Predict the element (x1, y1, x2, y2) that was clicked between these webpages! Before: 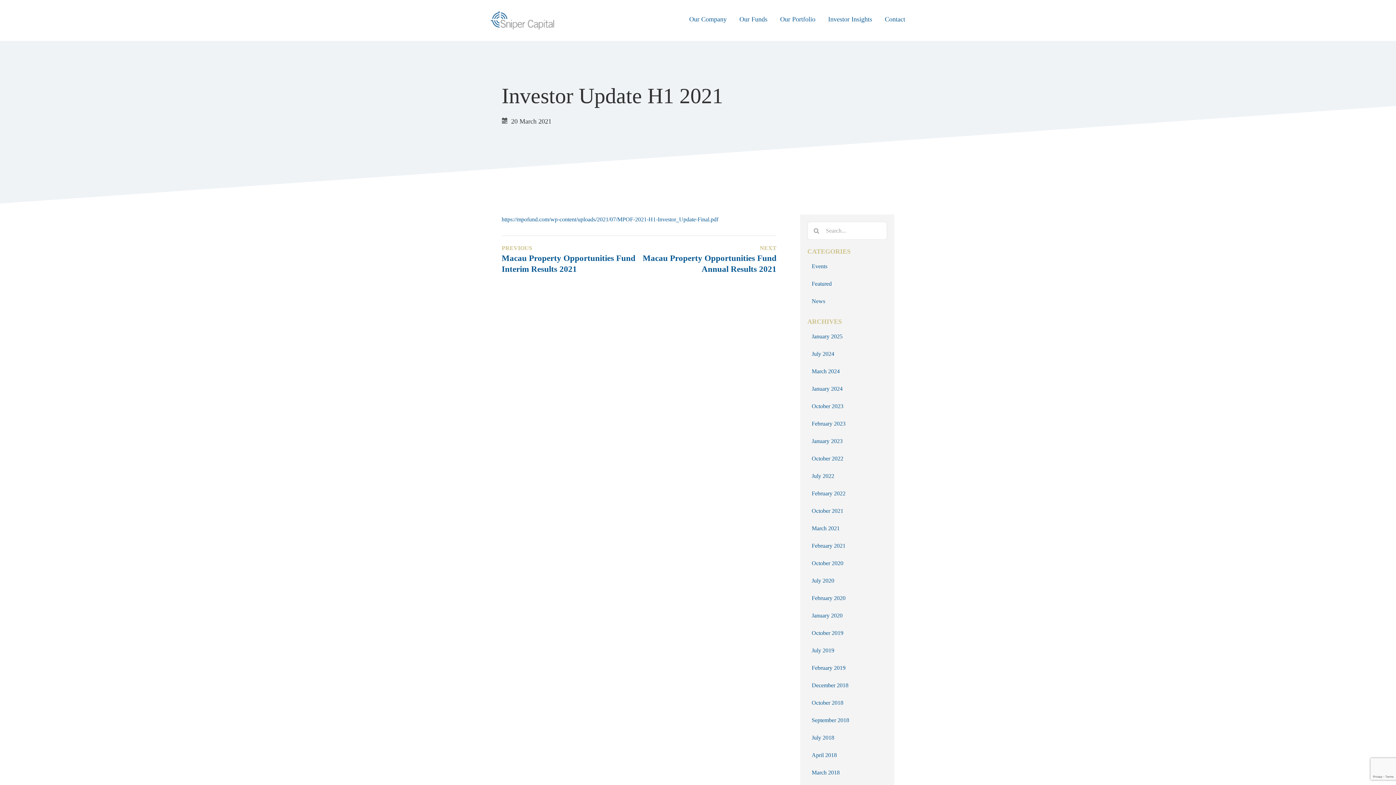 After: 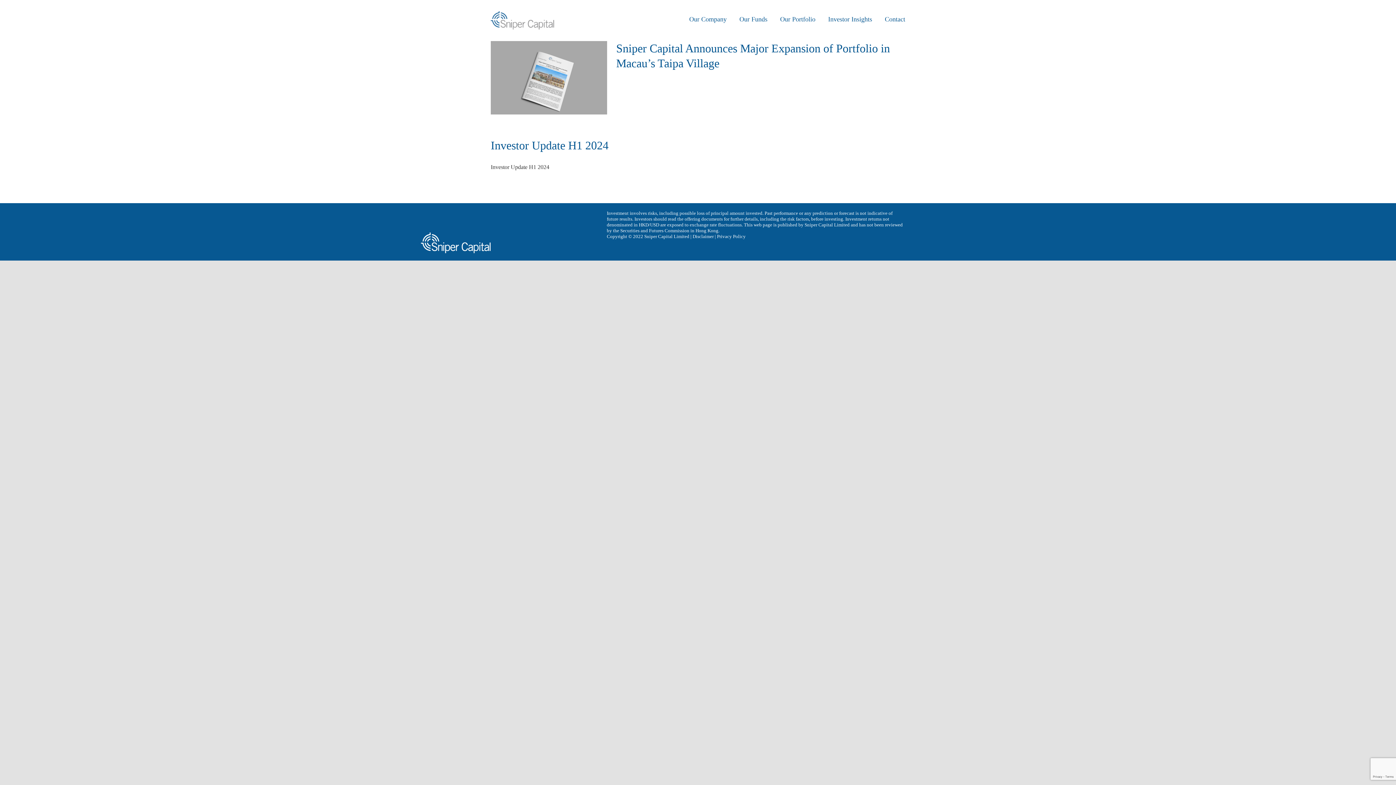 Action: label: July 2024 bbox: (811, 350, 834, 357)